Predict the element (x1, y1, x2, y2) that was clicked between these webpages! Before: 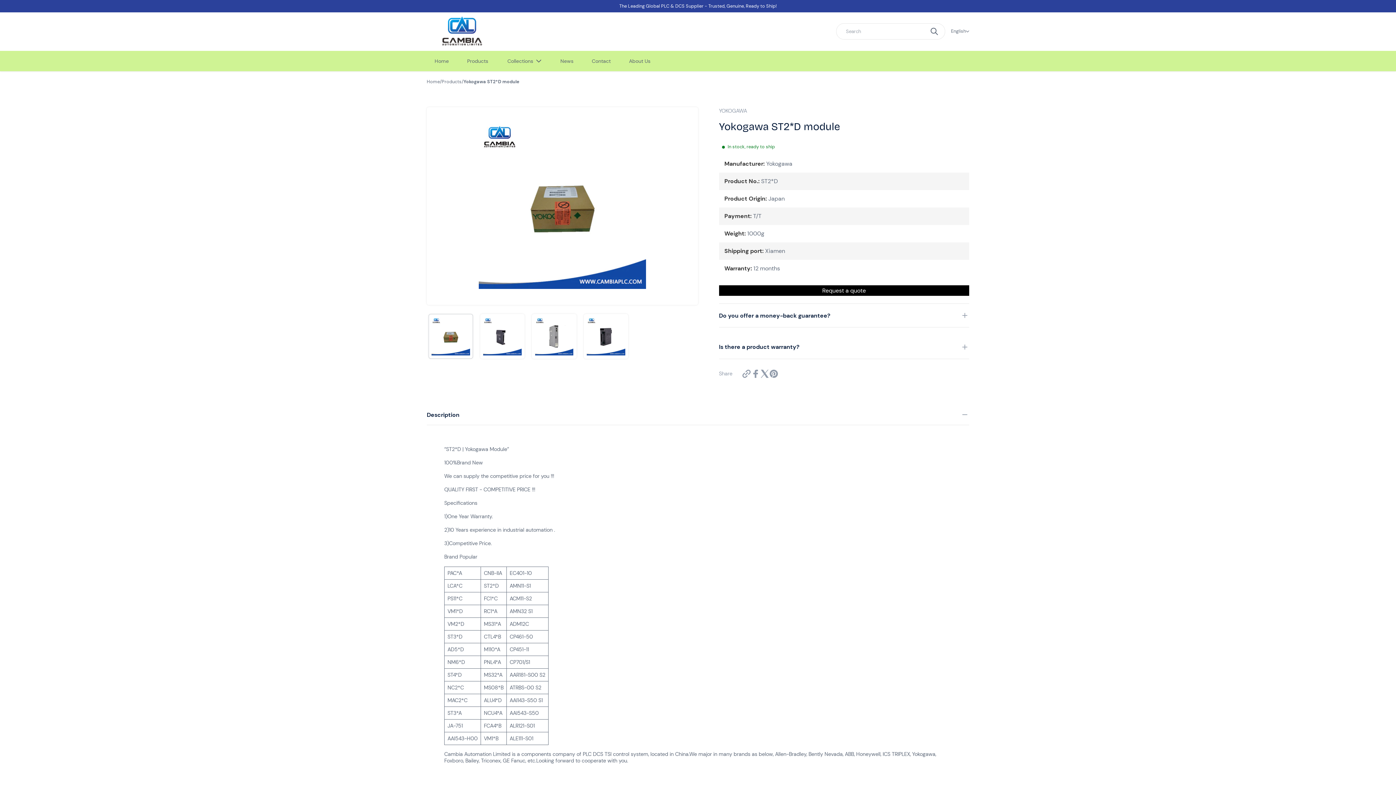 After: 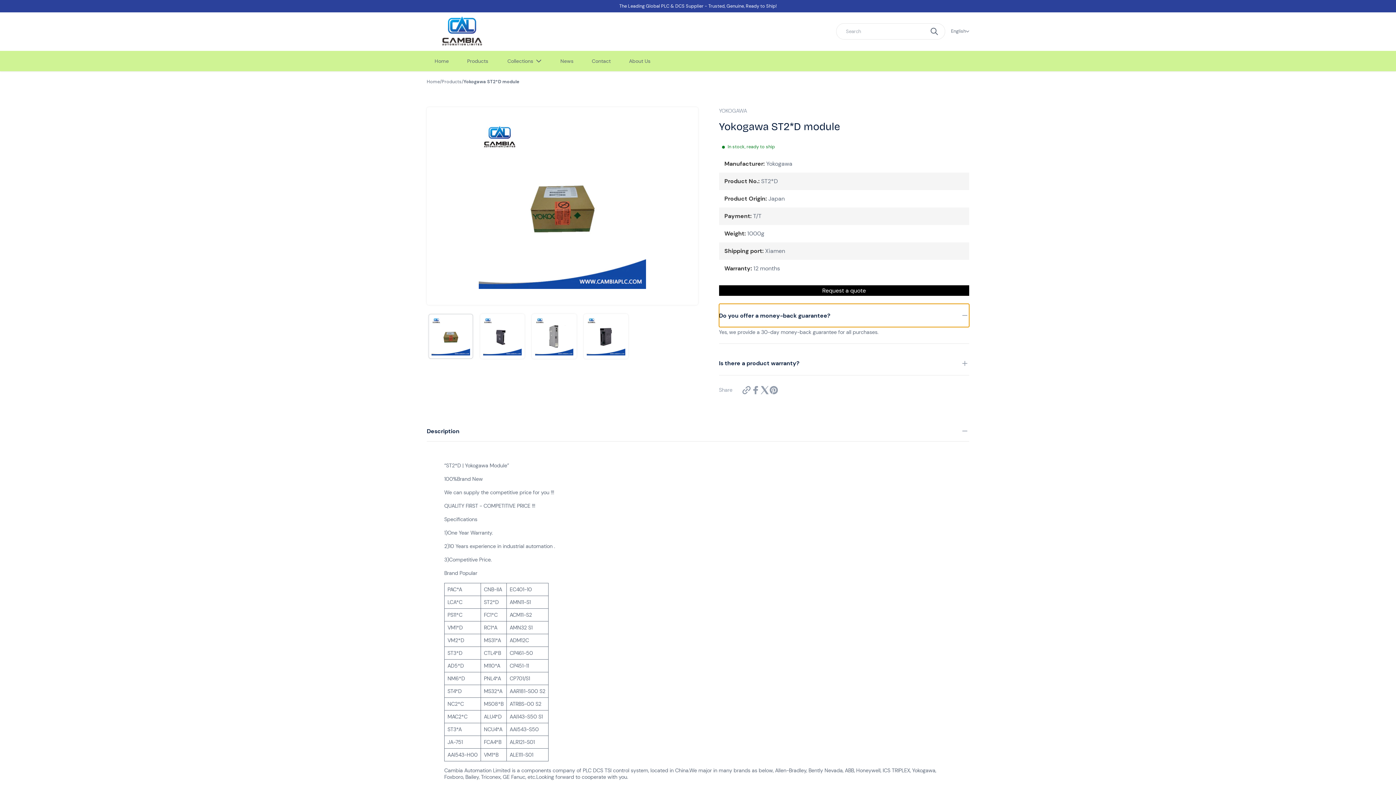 Action: label: Do you offer a money-back guarantee? bbox: (719, 304, 969, 327)